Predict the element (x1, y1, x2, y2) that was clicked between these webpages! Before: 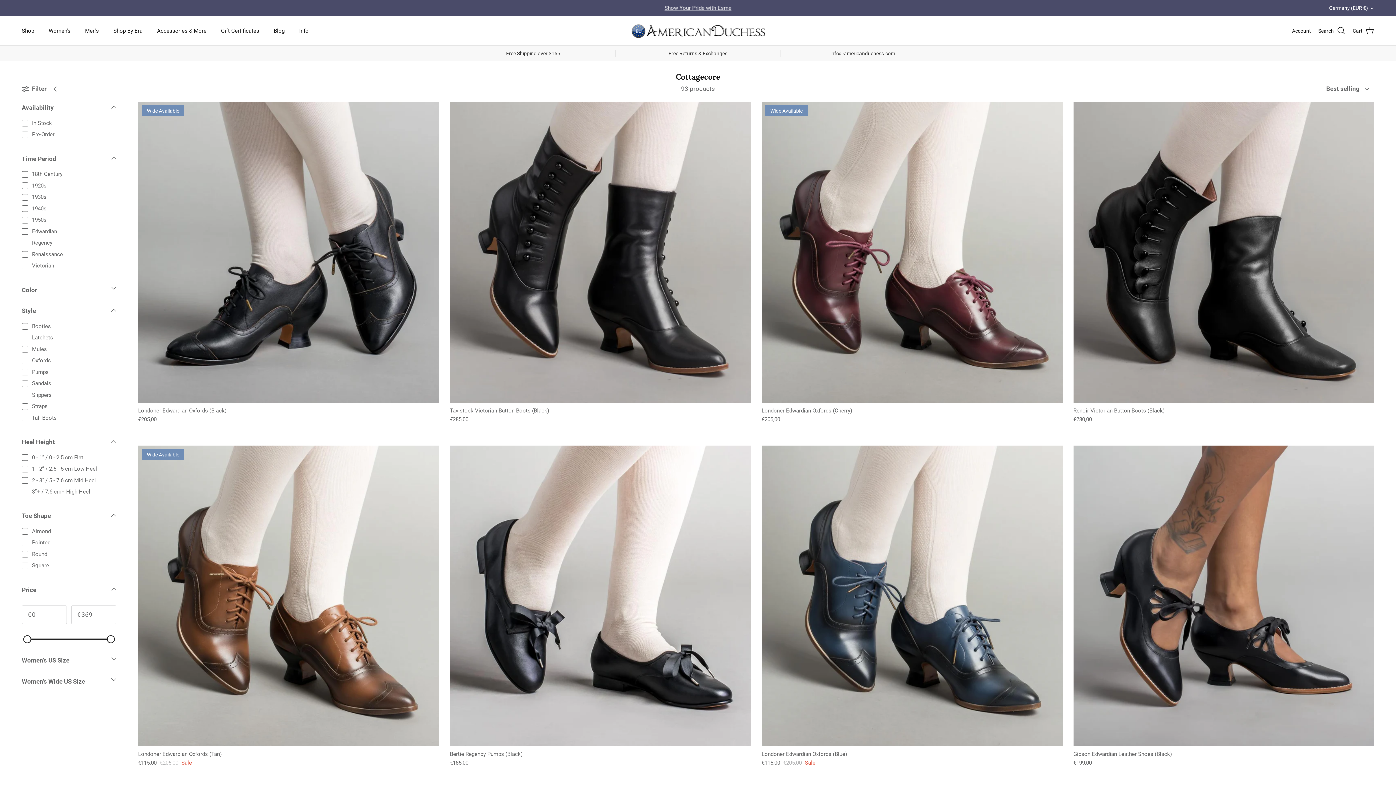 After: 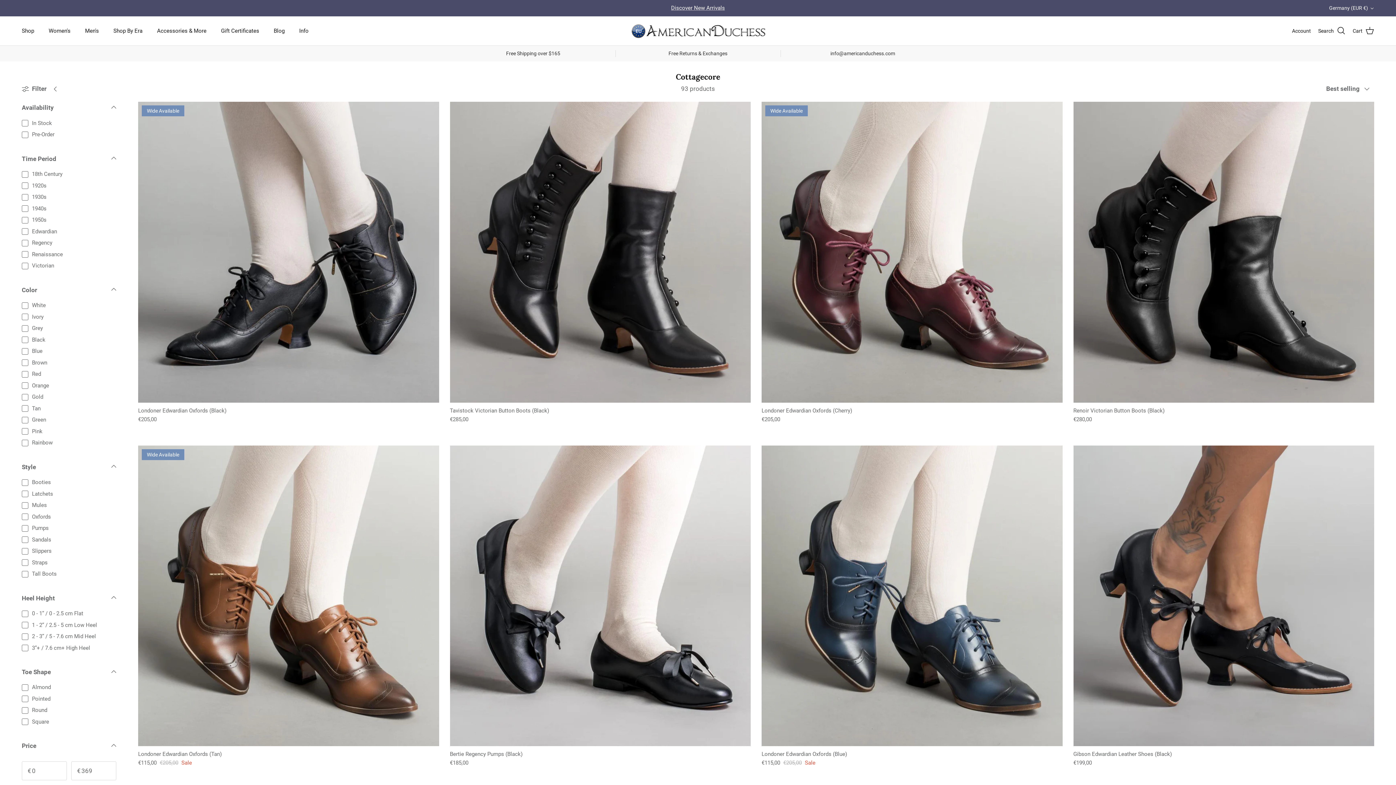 Action: label: Color bbox: (21, 284, 116, 301)